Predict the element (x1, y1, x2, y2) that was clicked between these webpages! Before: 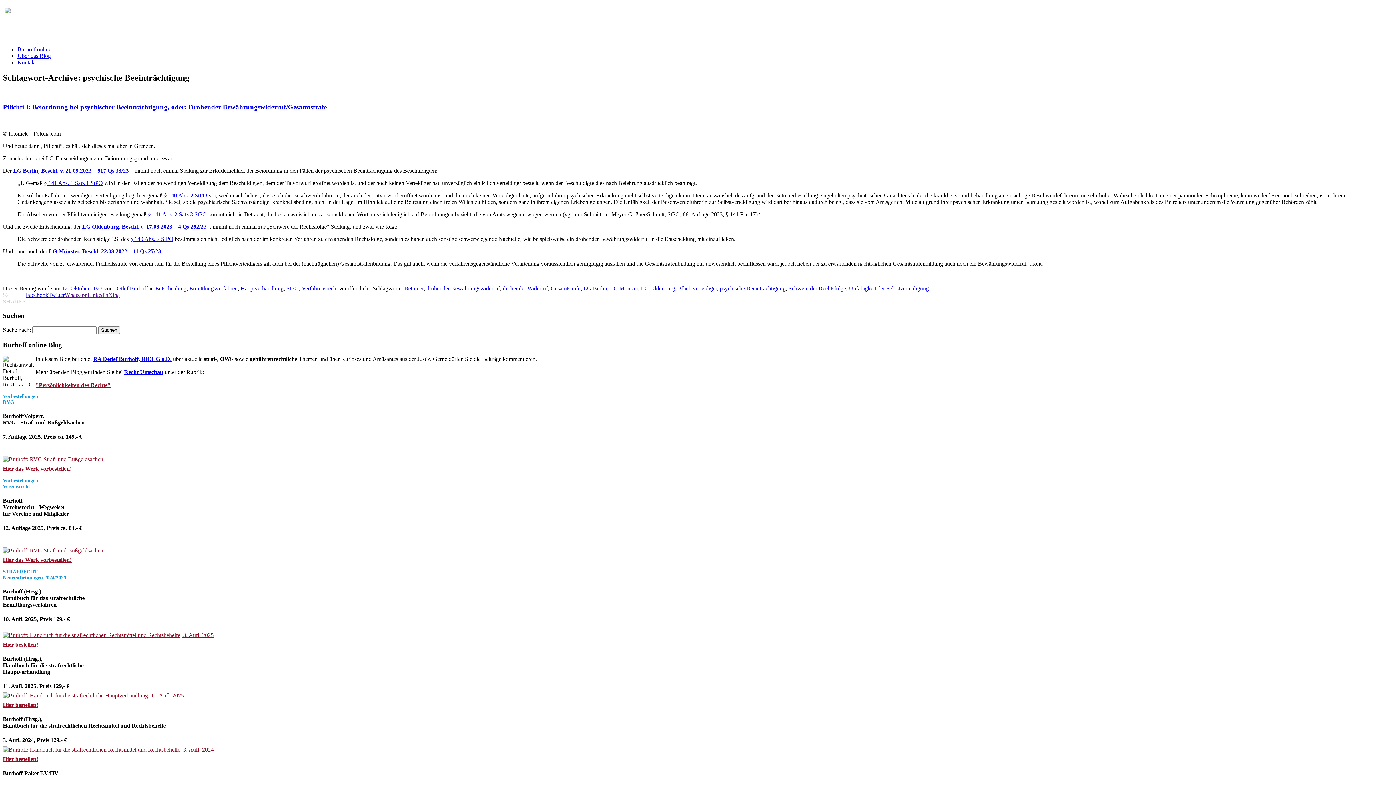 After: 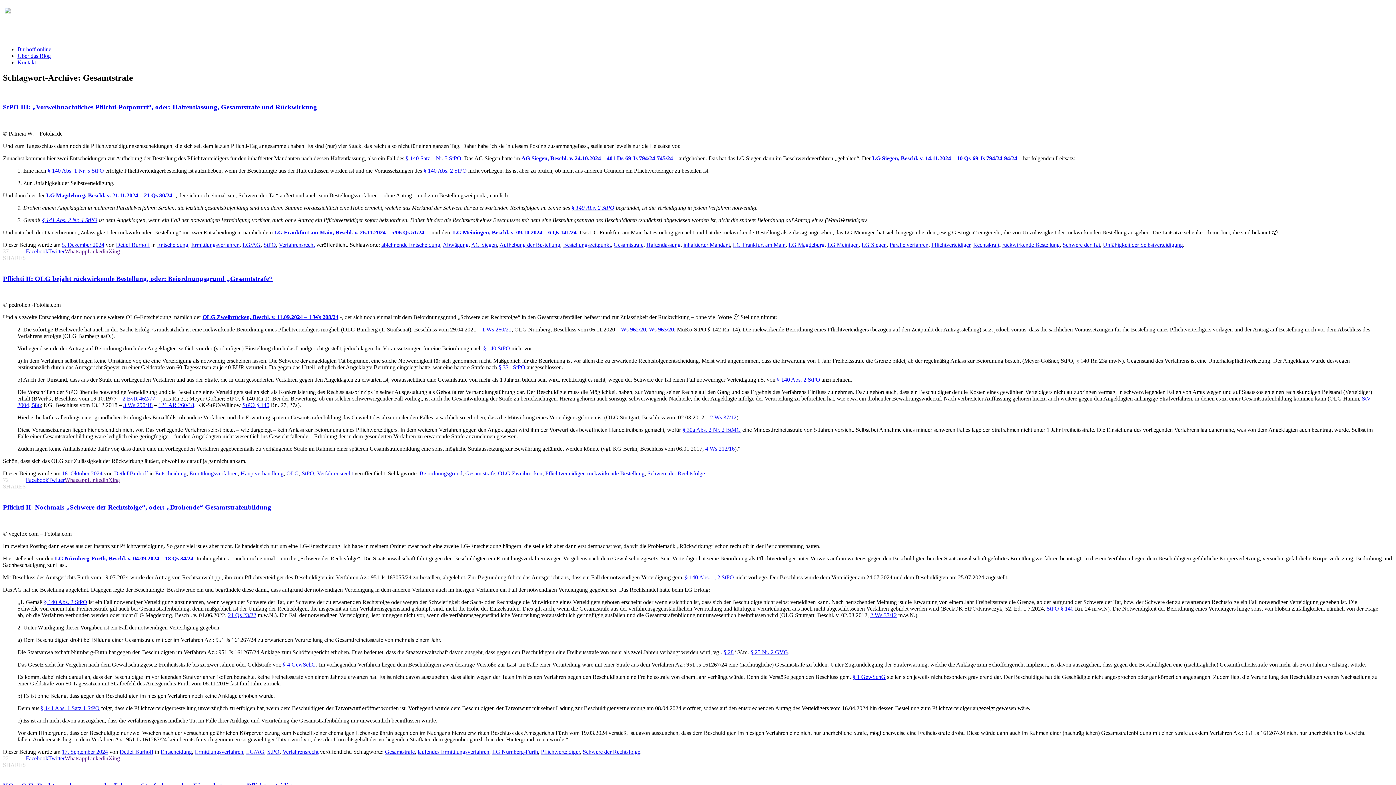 Action: label: Gesamtstrafe bbox: (550, 285, 580, 291)